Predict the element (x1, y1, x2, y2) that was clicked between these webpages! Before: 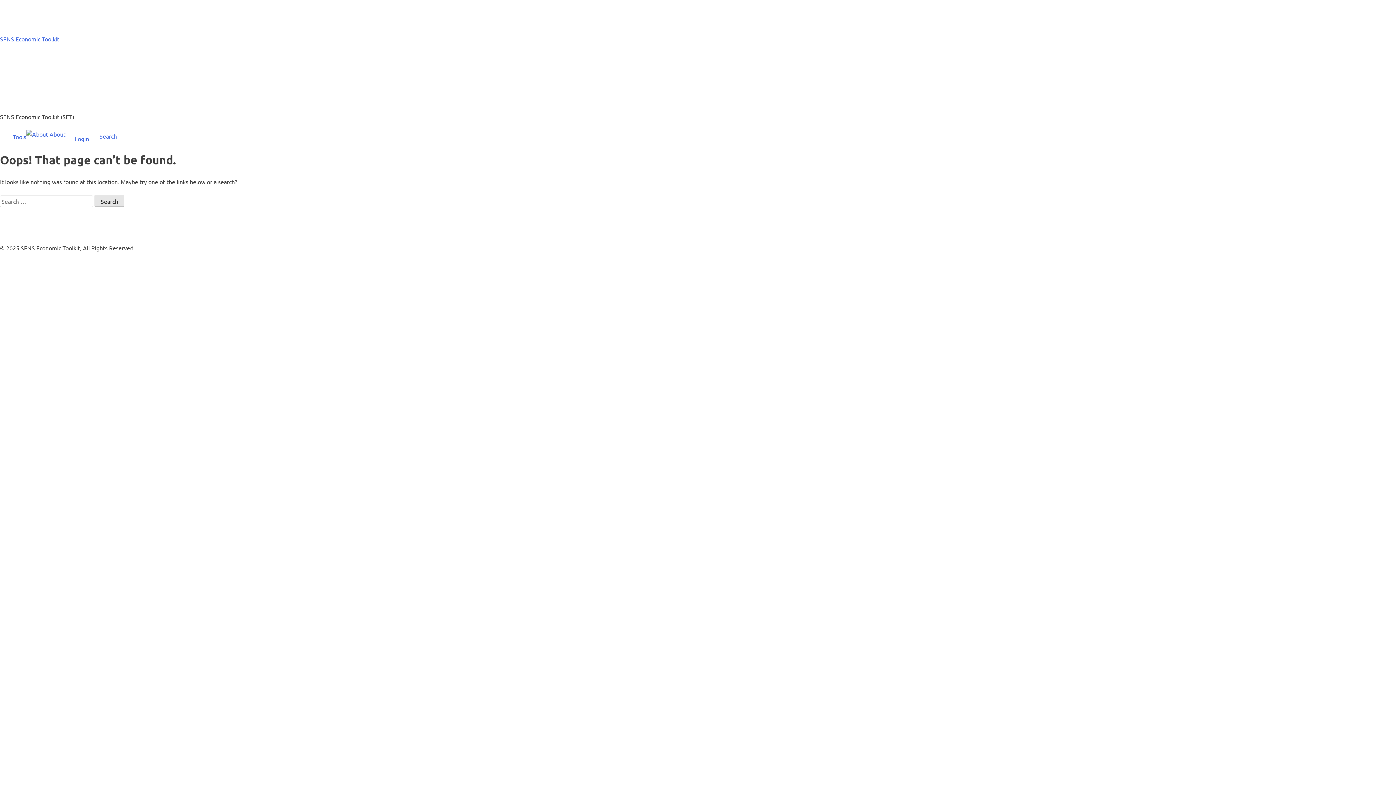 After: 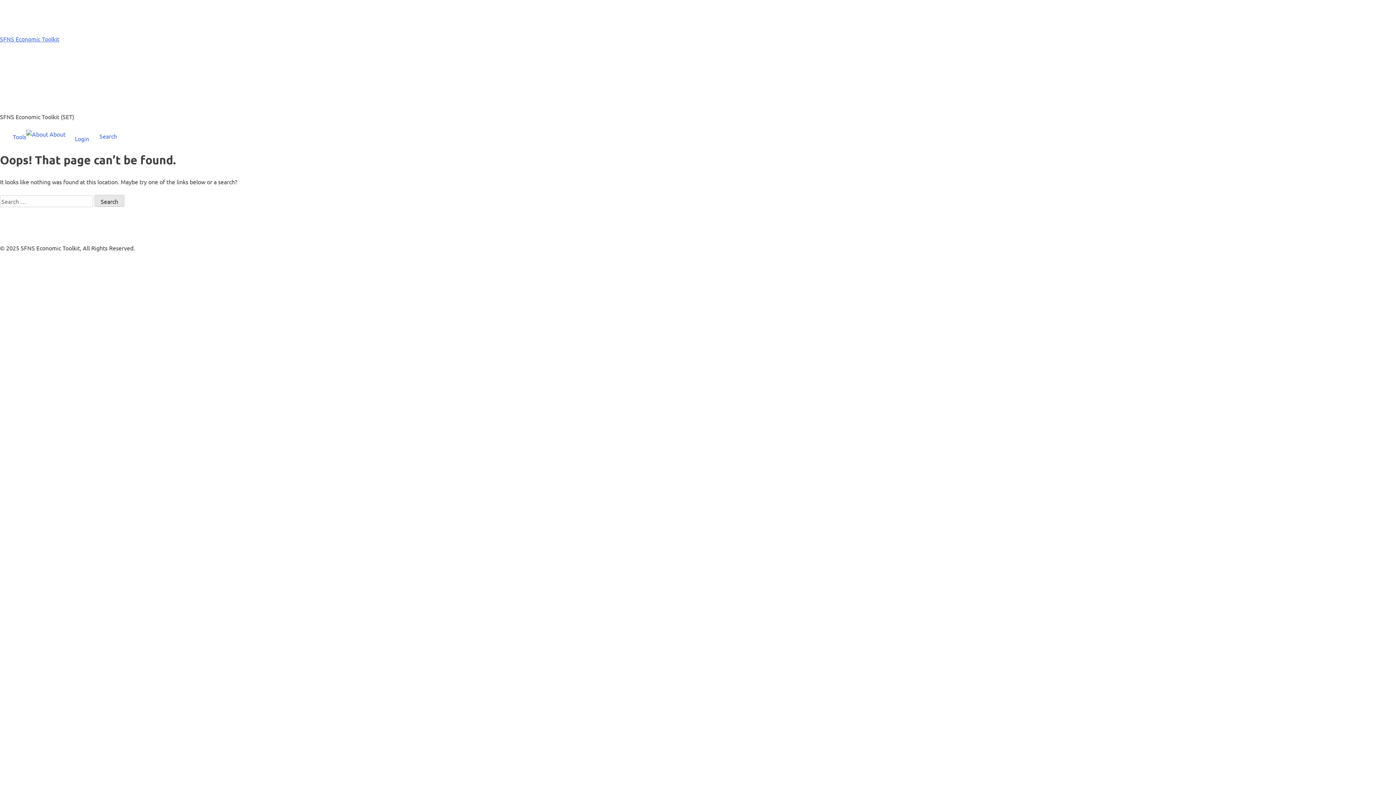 Action: bbox: (0, 228, 87, 235)